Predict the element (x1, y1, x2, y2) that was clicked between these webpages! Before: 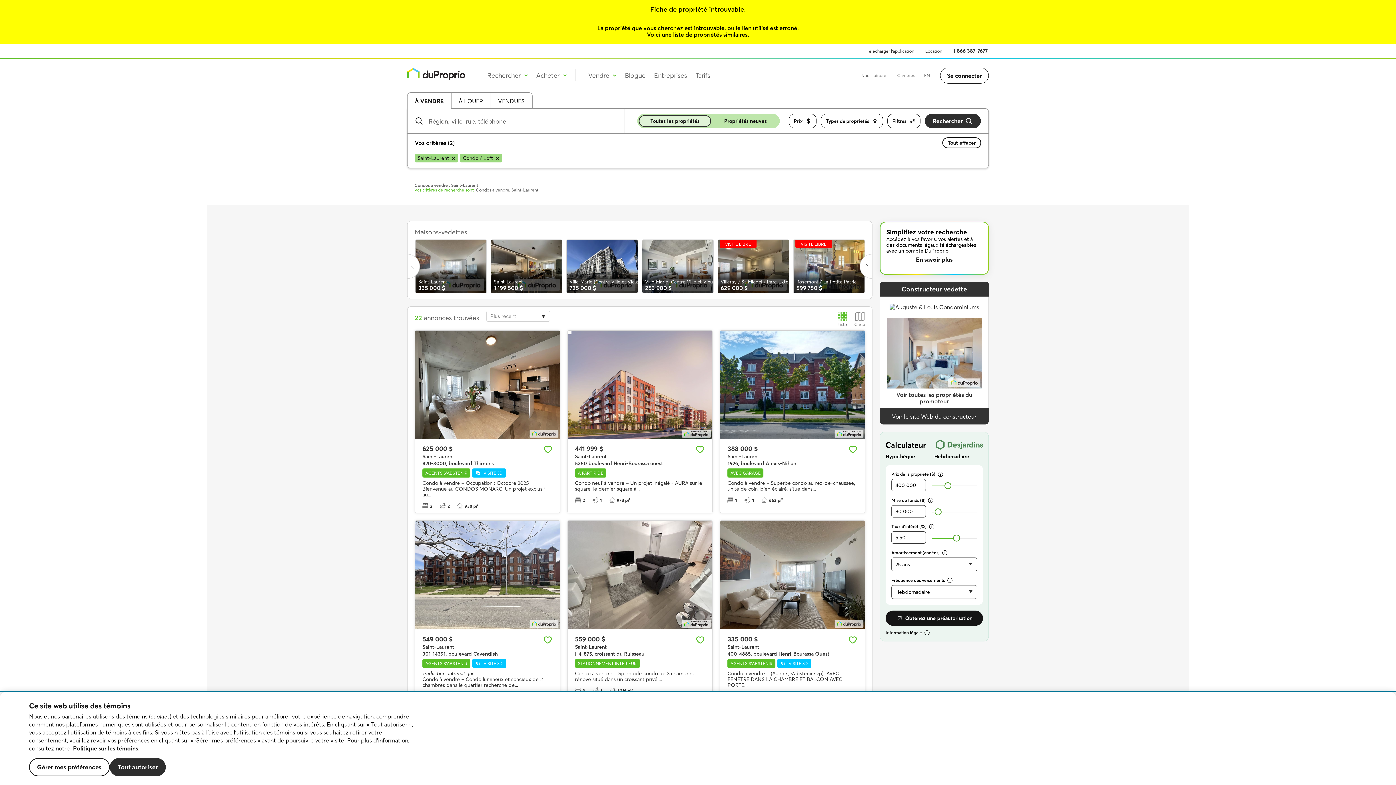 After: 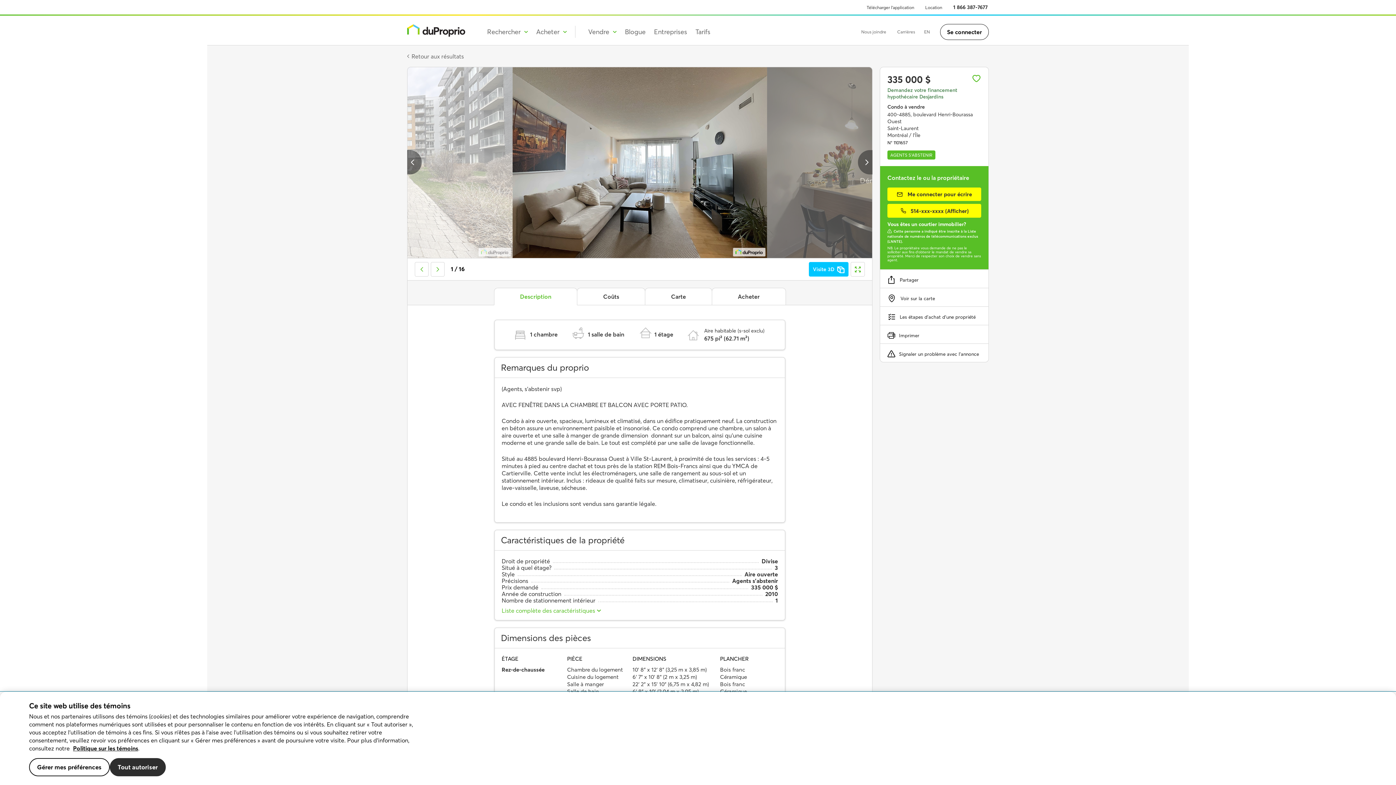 Action: label: 335 000 $
Saint-Laurent
400-4885, boulevard Henri-Bourassa Ouest
AGENTS S'ABSTENIR
VISITE 3D
Condo à vendre – (Agents, s'abstenir svp)  AVEC FENÊTRE DANS LA CHAMBRE ET BALCON AVEC PORTE...
1
1
675 pi² bbox: (720, 629, 865, 703)